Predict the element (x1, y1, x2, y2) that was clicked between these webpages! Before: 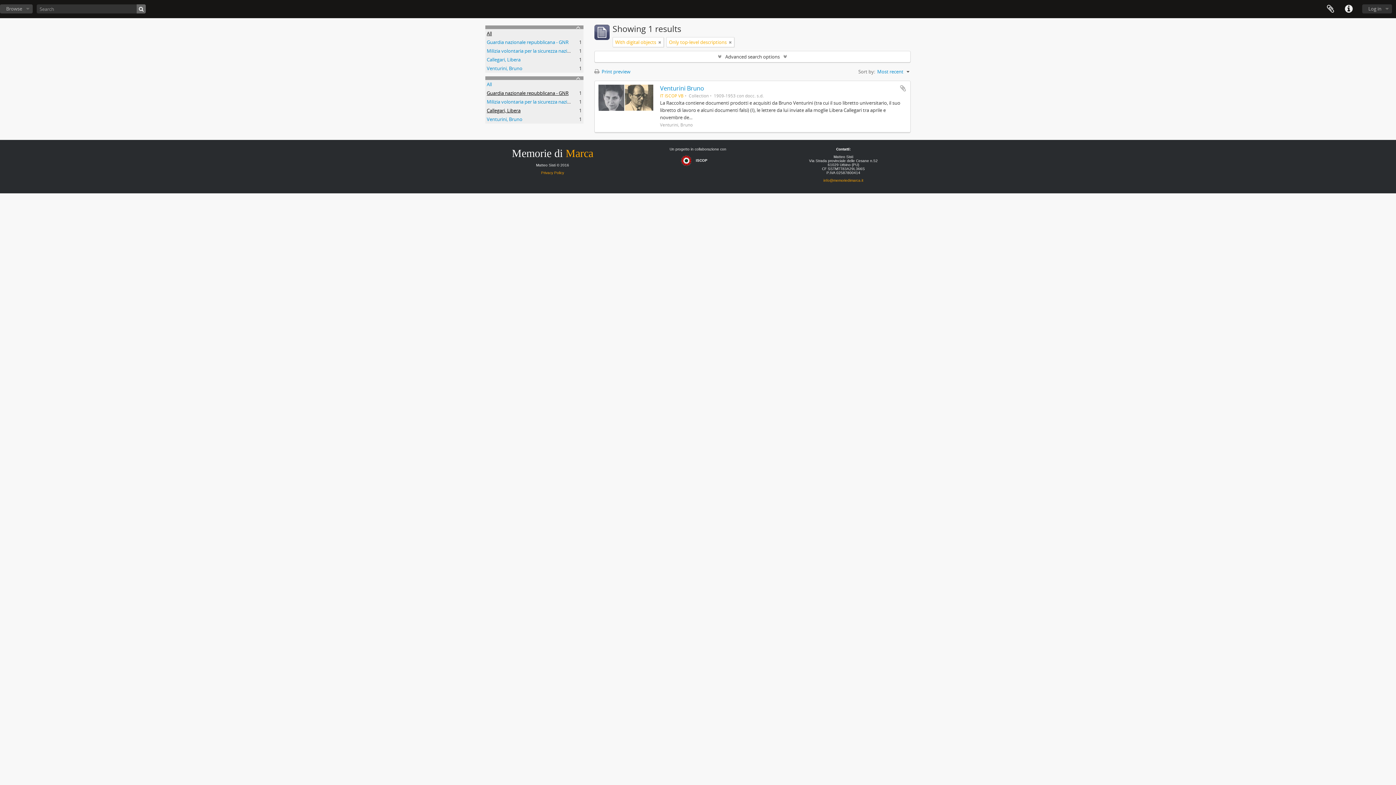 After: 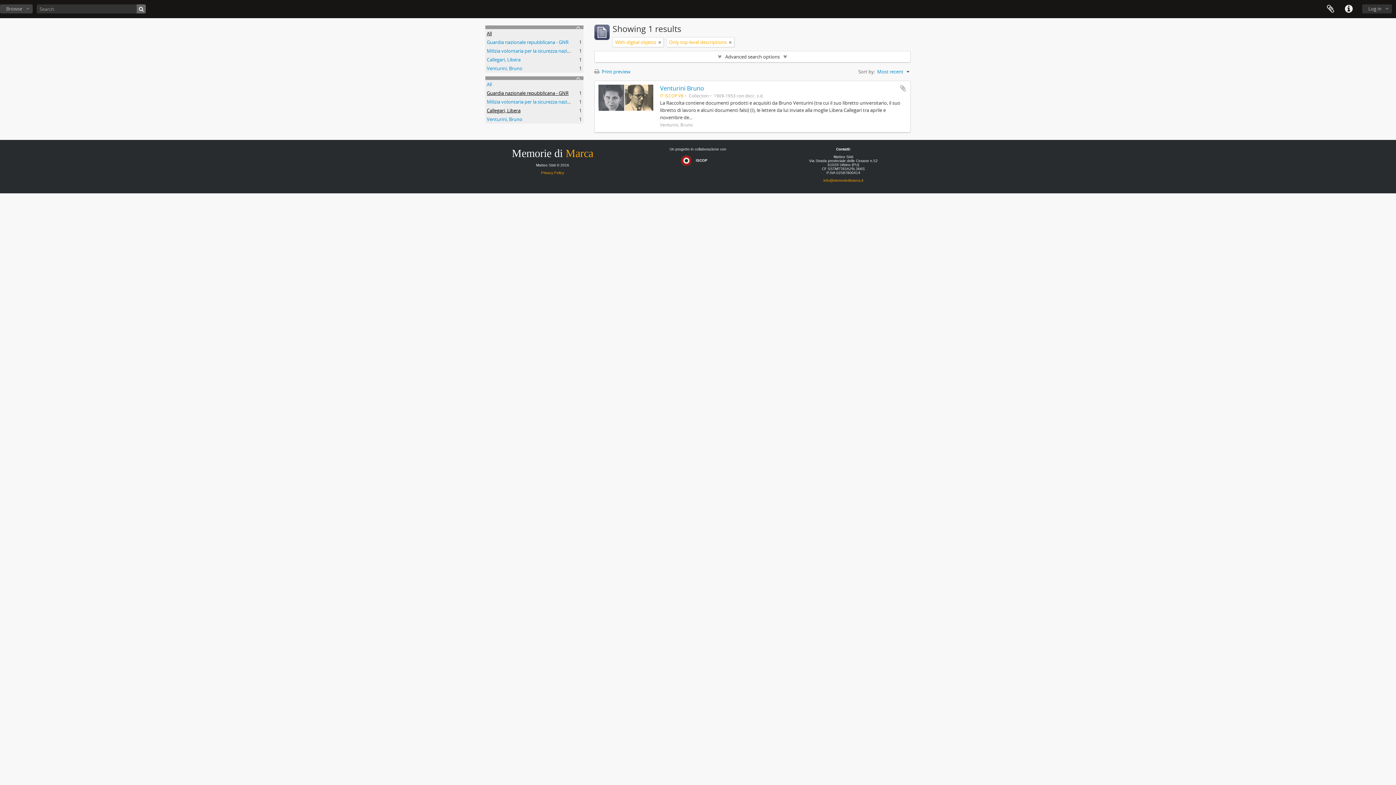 Action: label: ISCOP bbox: (680, 154, 715, 166)